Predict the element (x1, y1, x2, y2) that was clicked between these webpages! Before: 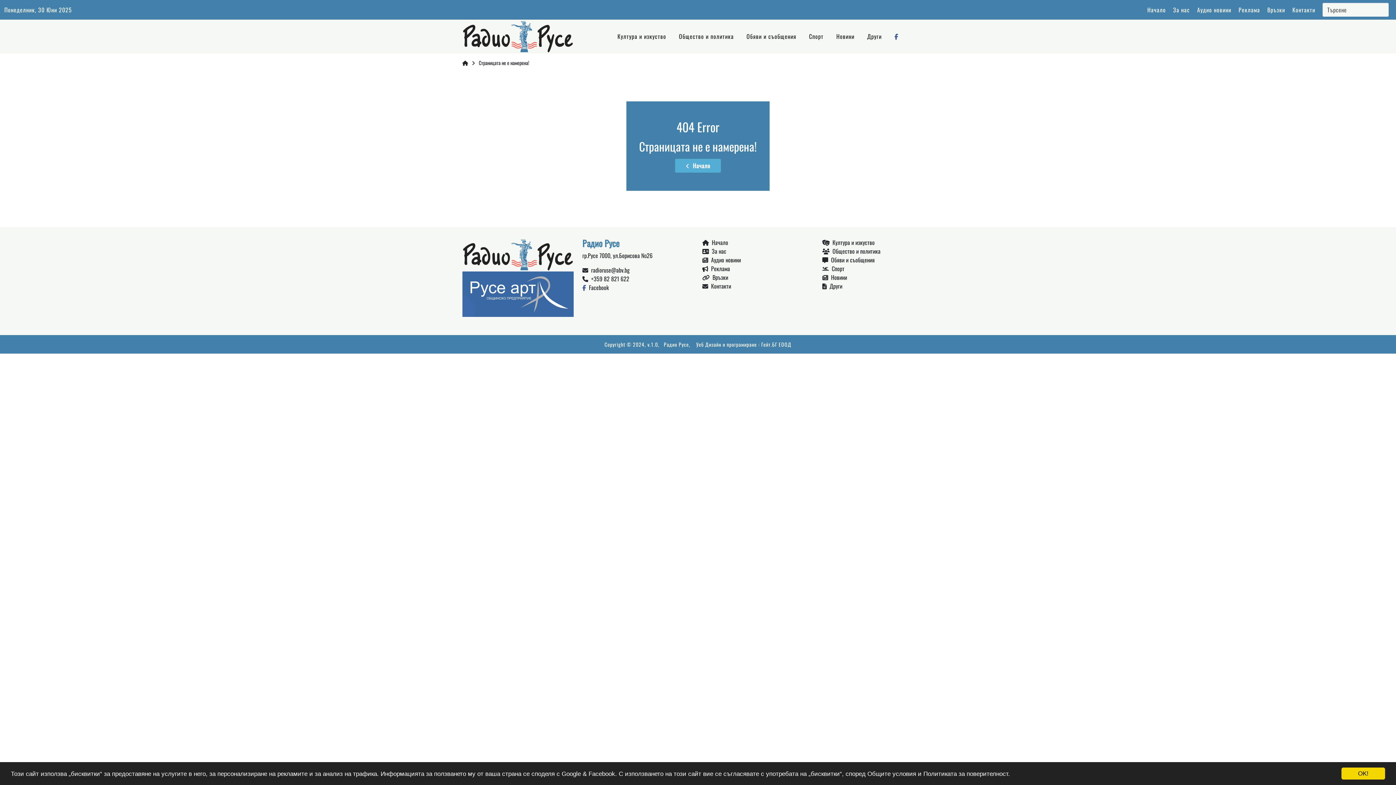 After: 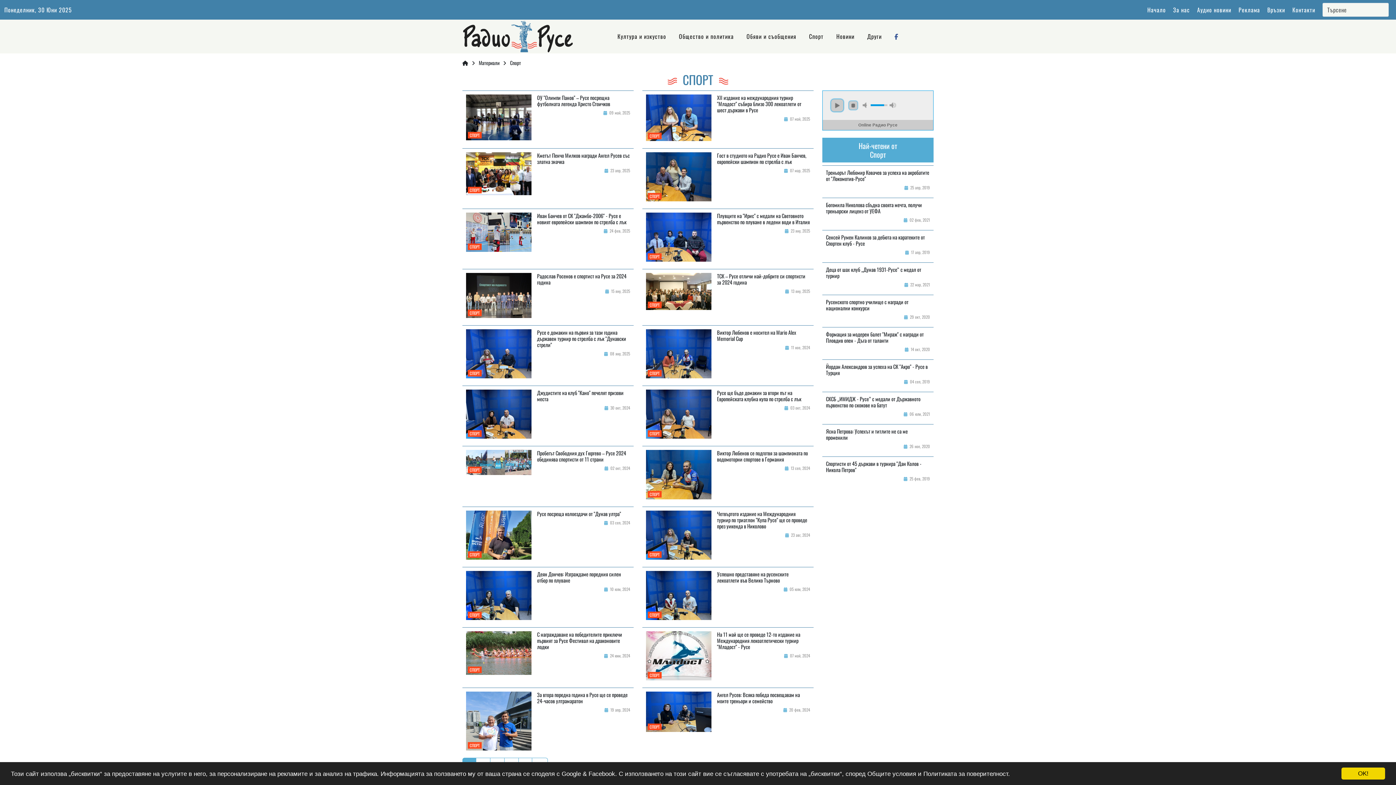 Action: label: Спорт bbox: (809, 32, 823, 40)